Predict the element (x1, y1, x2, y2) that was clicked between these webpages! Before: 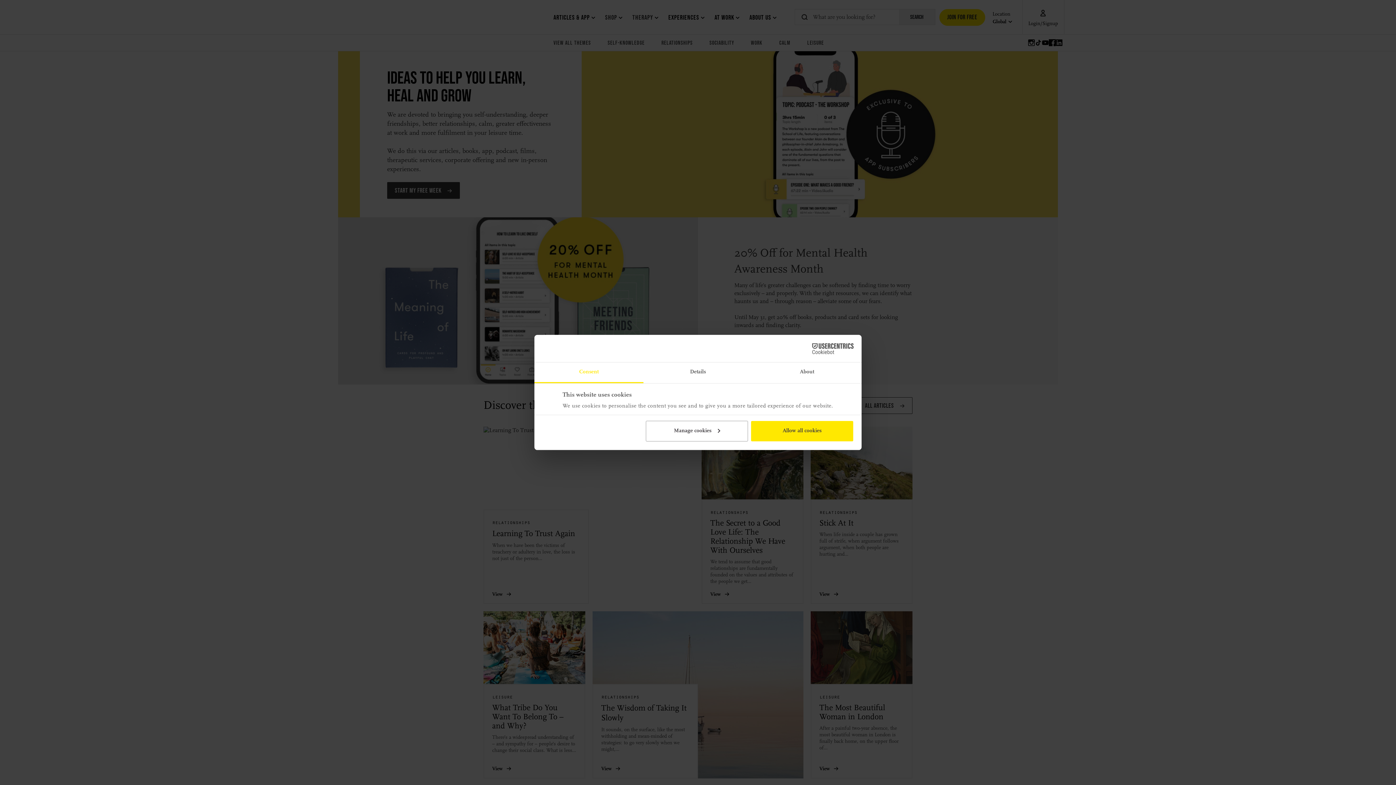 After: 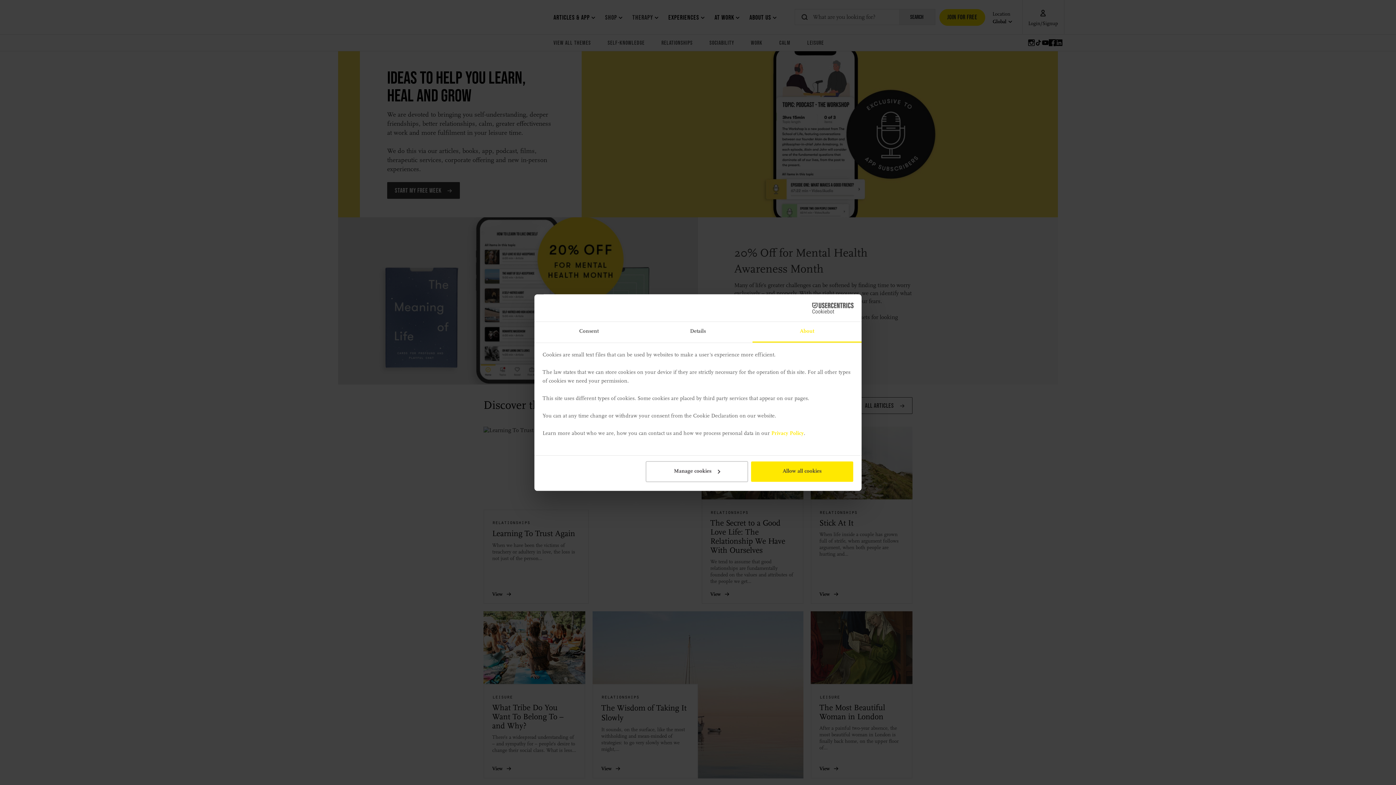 Action: label: About bbox: (752, 362, 861, 383)